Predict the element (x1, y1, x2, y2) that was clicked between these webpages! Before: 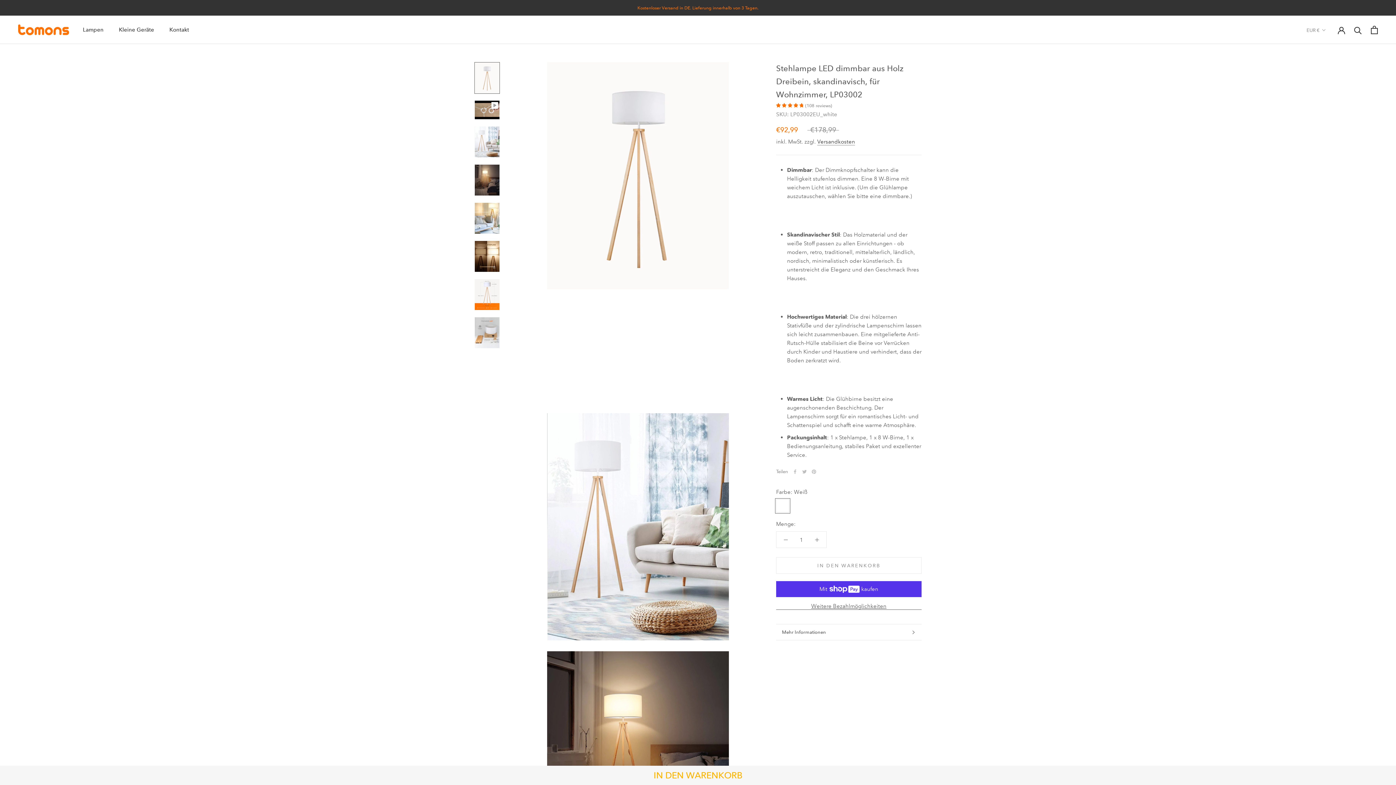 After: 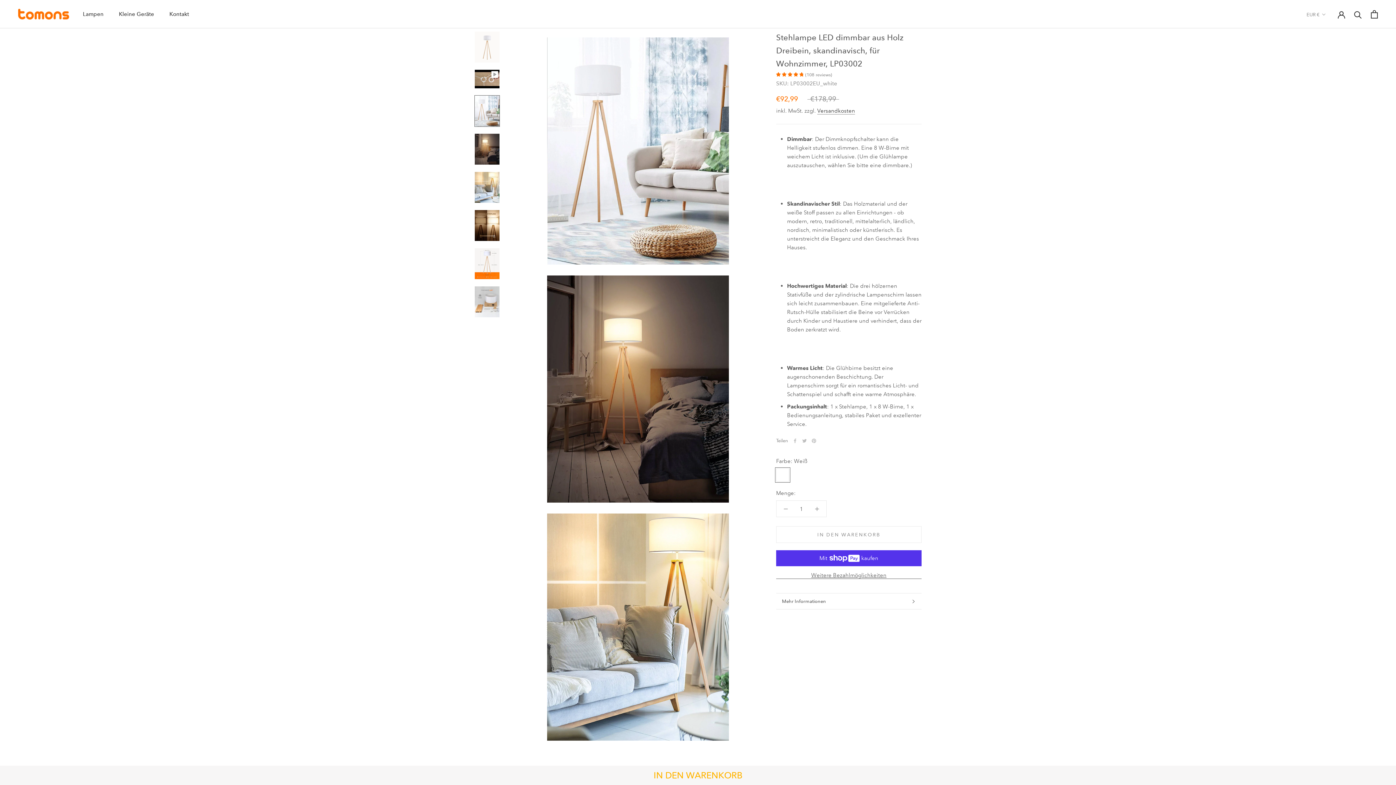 Action: bbox: (474, 126, 500, 157)